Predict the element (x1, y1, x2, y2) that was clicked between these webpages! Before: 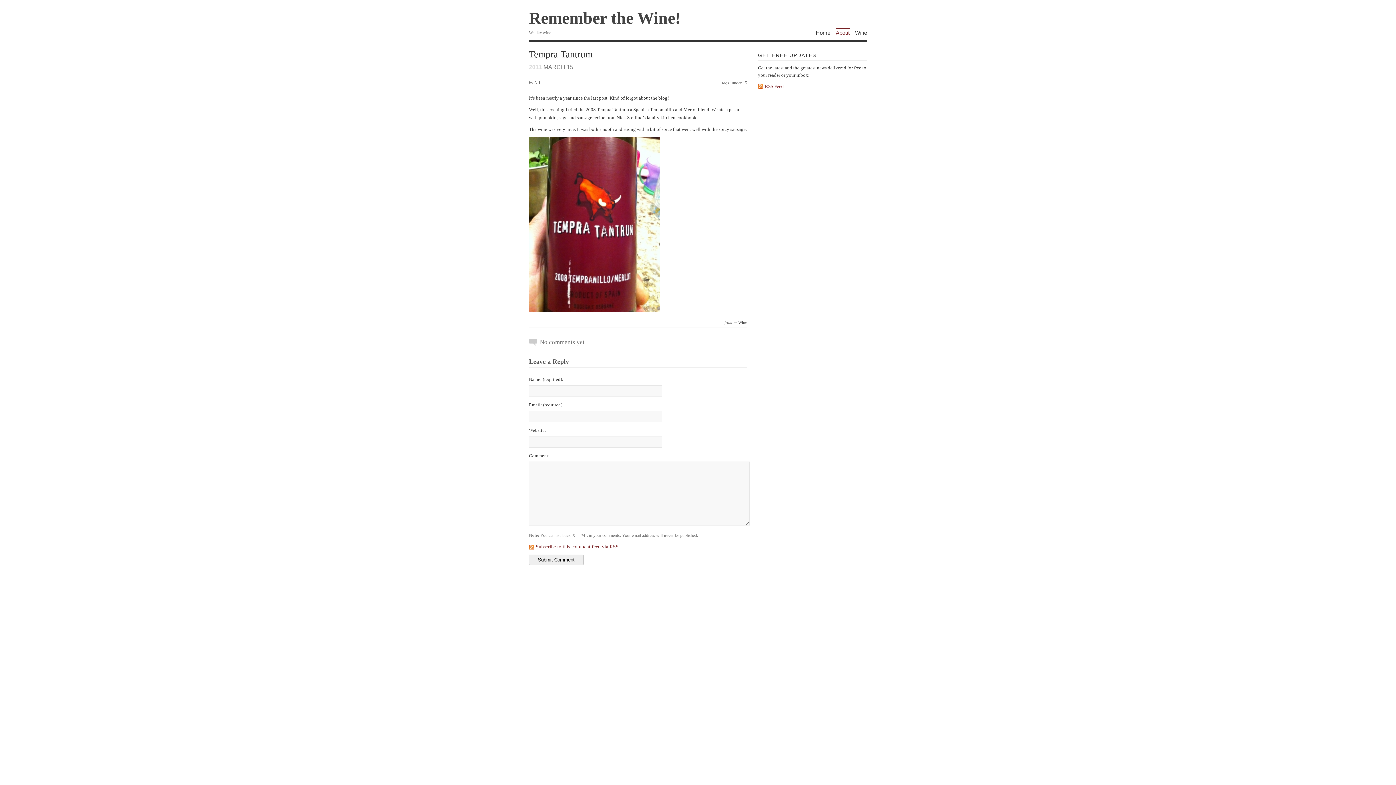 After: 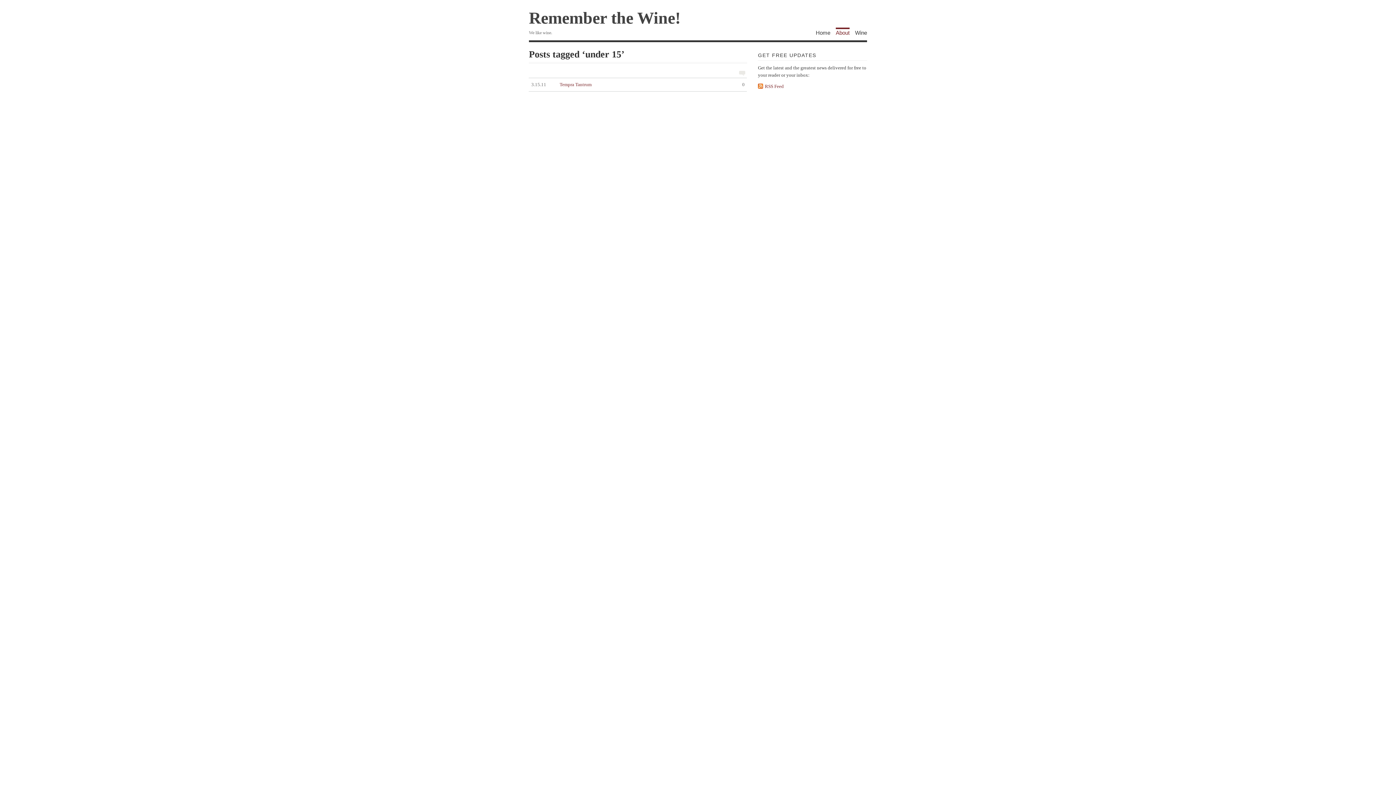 Action: bbox: (732, 80, 747, 85) label: under 15